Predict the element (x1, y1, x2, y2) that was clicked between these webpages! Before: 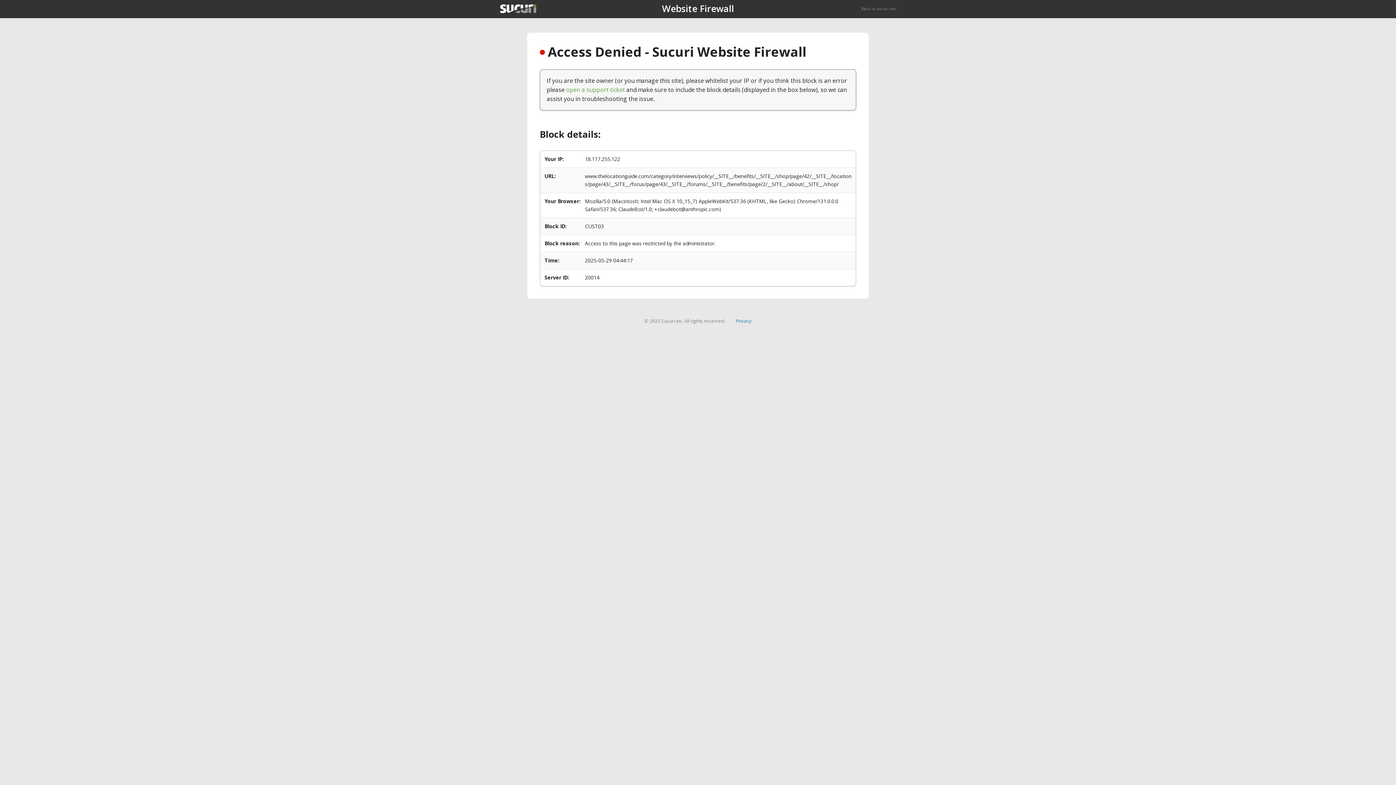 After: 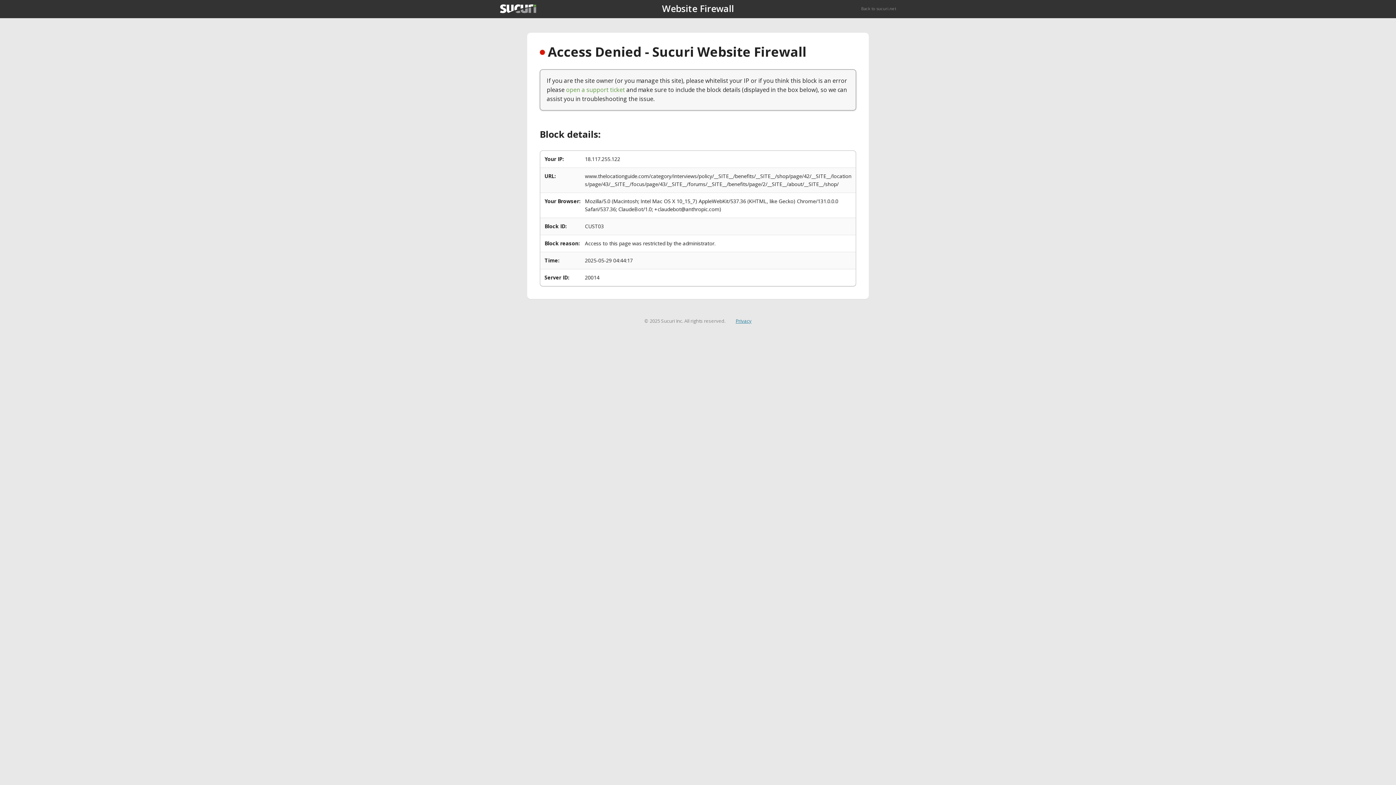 Action: label: Privacy bbox: (735, 317, 751, 324)